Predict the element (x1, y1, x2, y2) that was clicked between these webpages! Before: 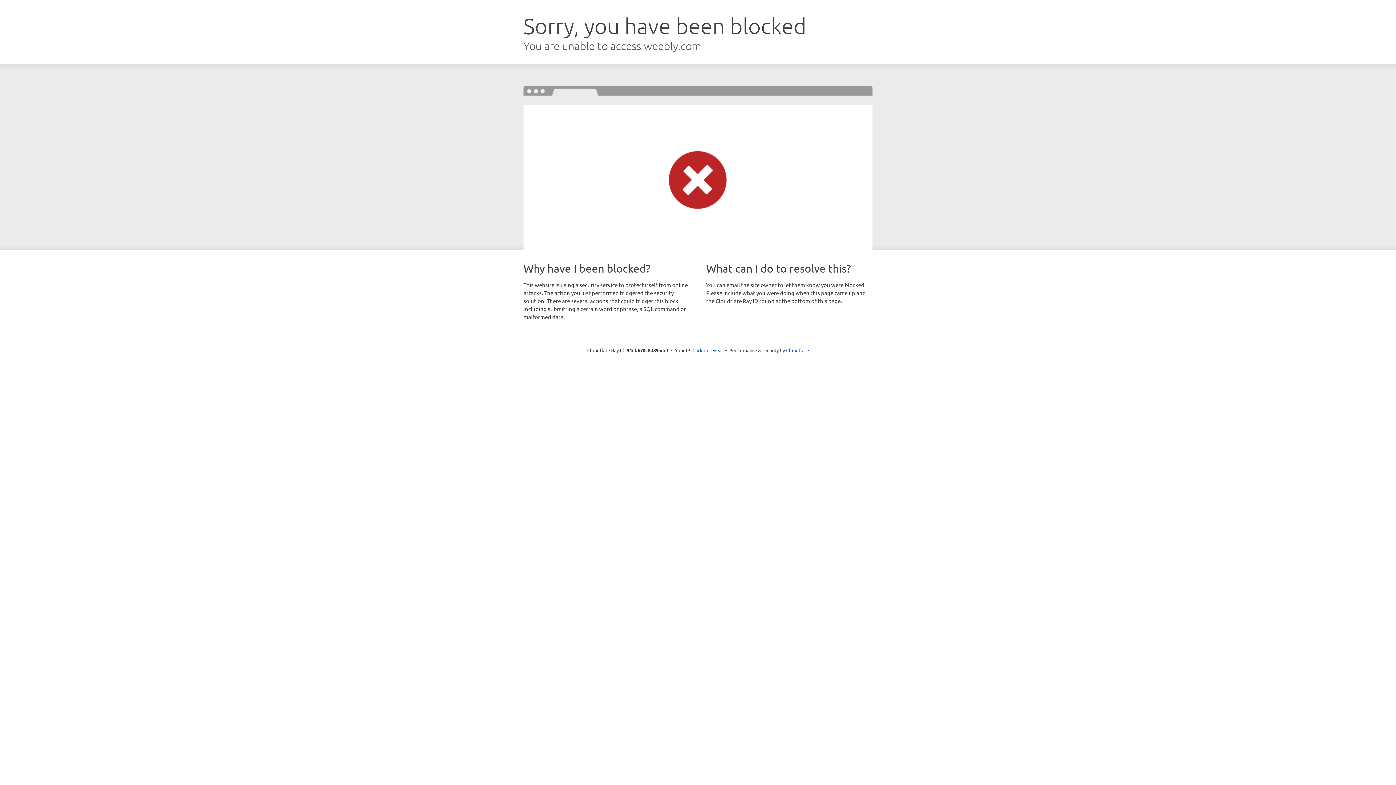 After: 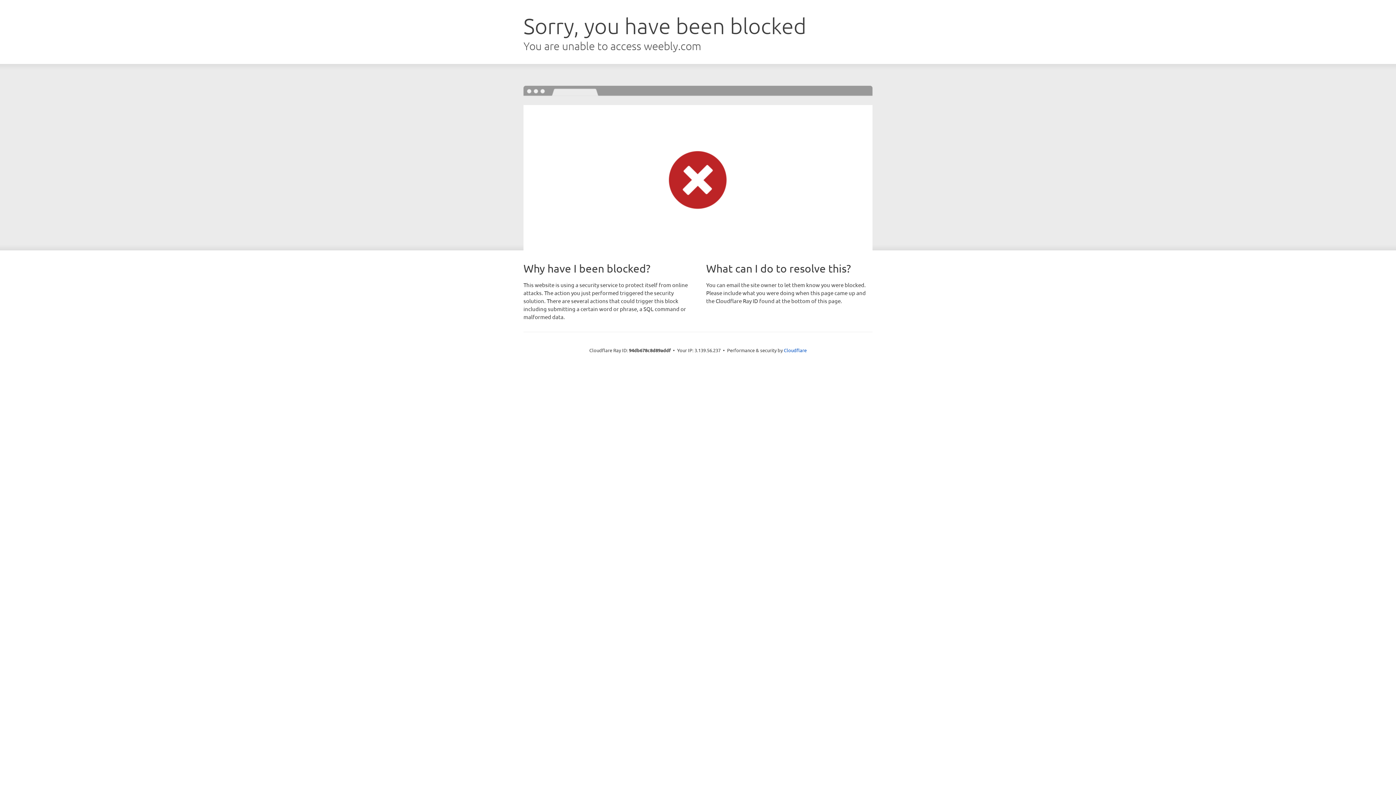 Action: bbox: (692, 346, 723, 353) label: Click to reveal